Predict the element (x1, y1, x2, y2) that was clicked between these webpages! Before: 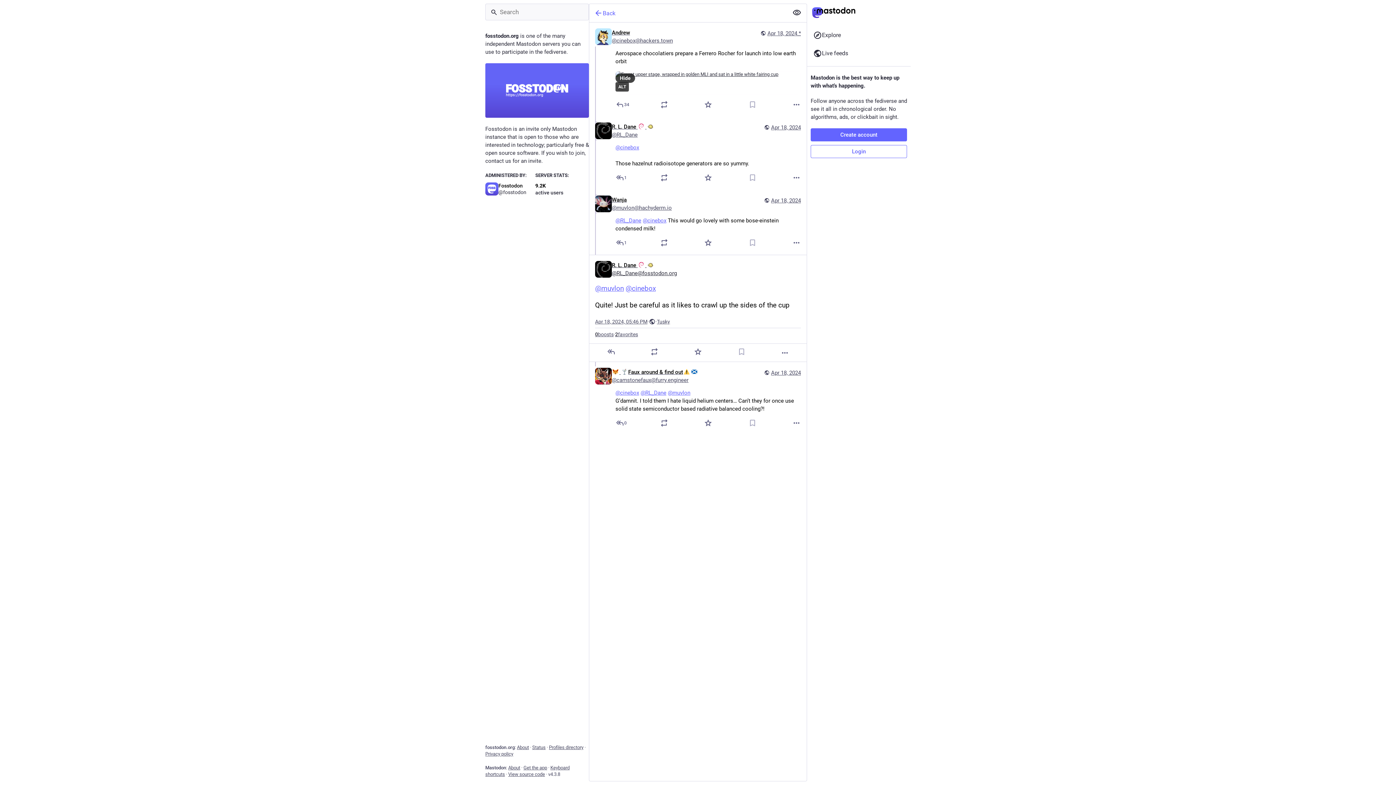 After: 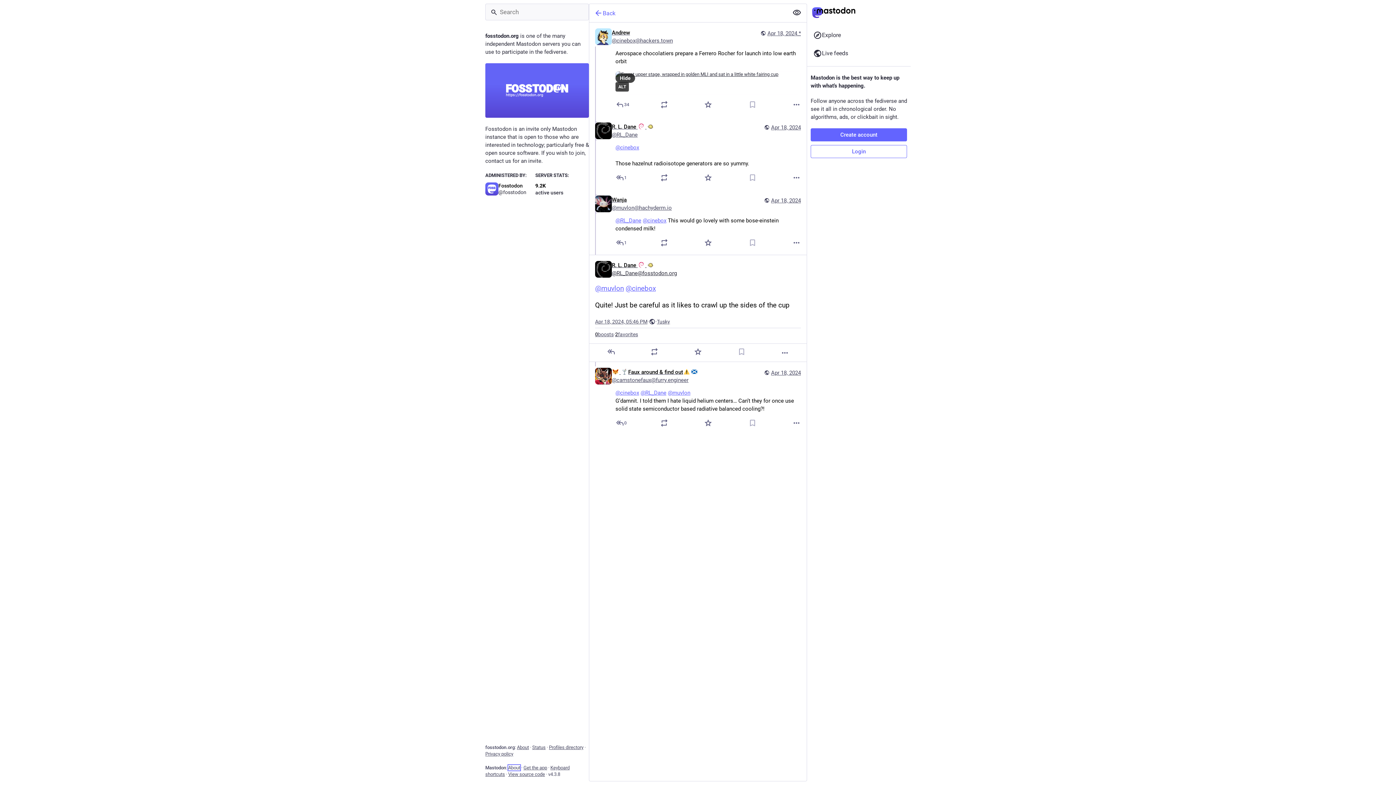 Action: bbox: (508, 765, 520, 770) label: About